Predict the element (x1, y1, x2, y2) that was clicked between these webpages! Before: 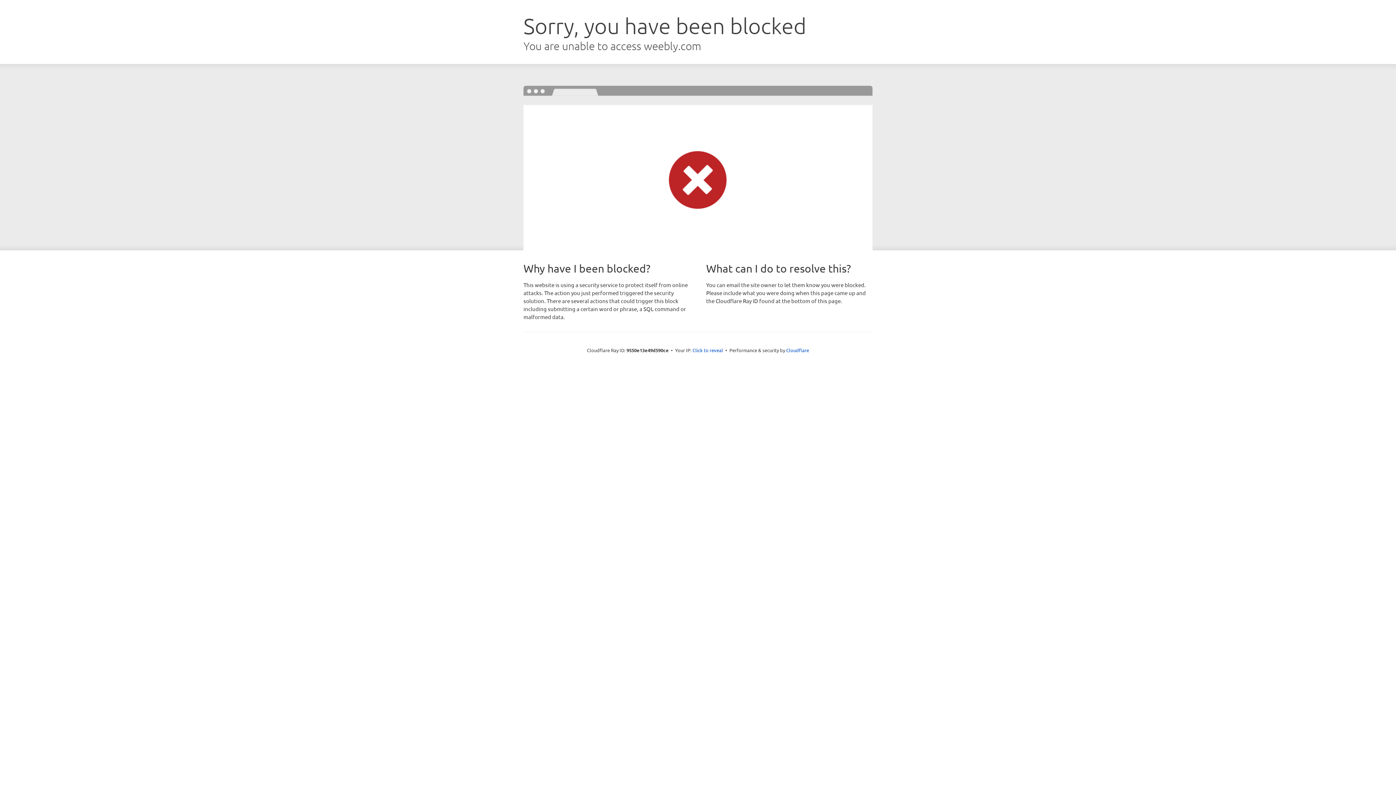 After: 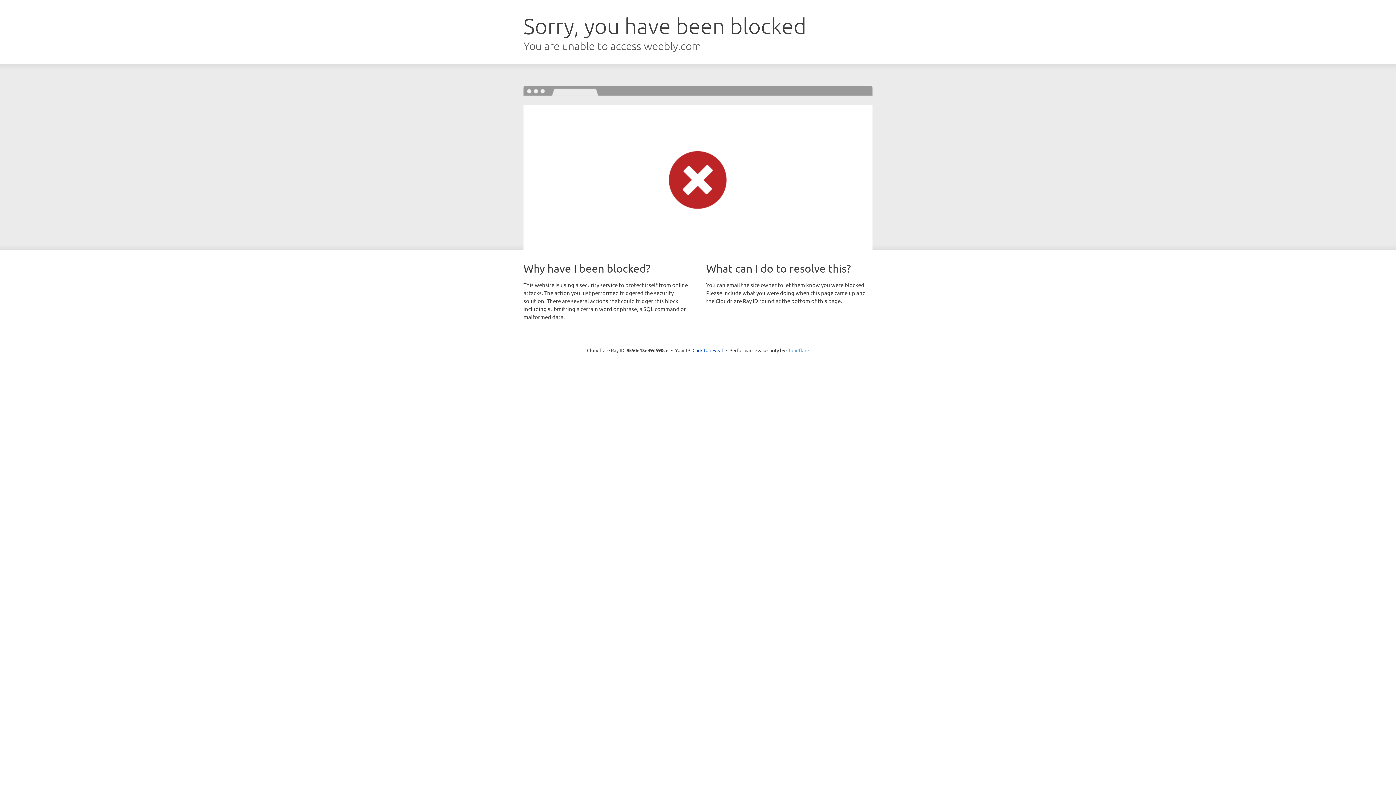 Action: label: Cloudflare bbox: (786, 347, 809, 353)